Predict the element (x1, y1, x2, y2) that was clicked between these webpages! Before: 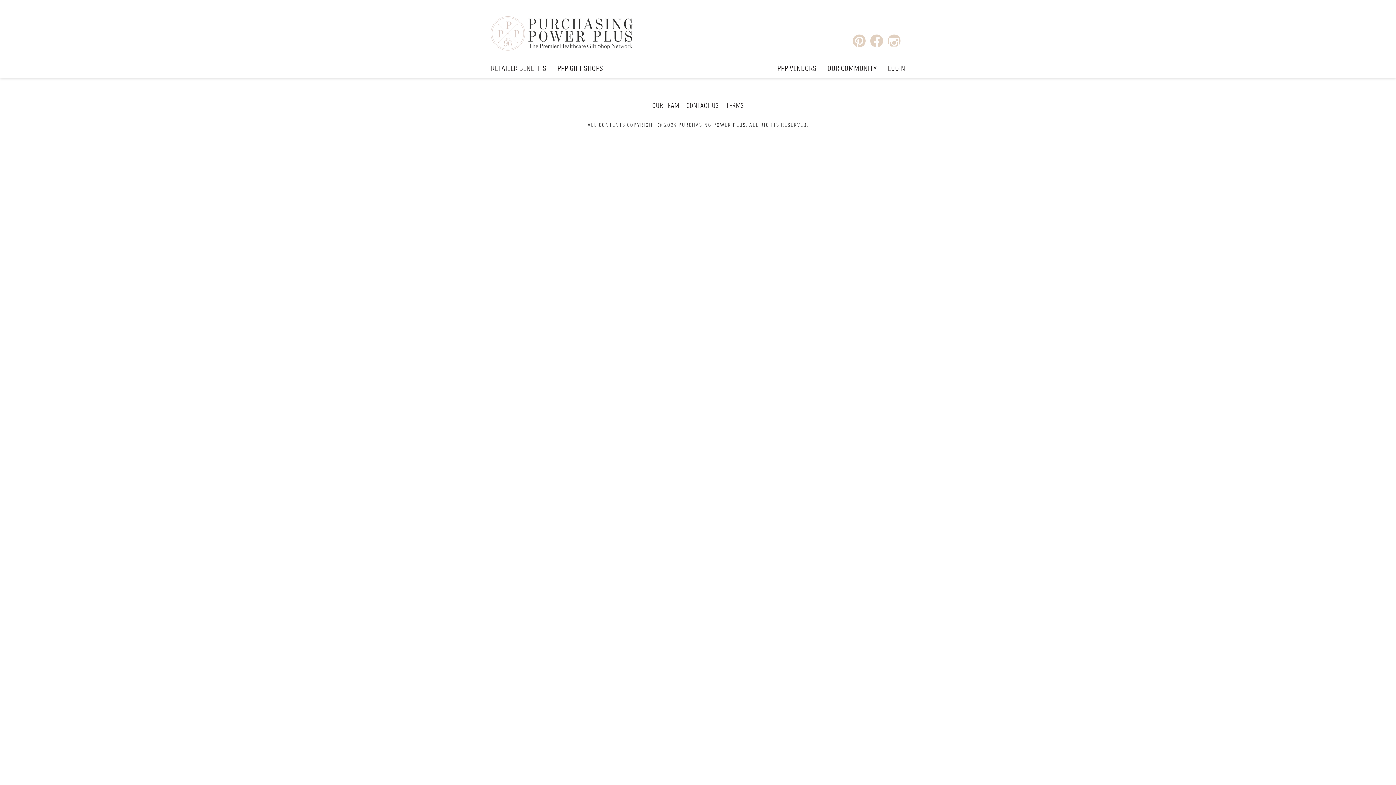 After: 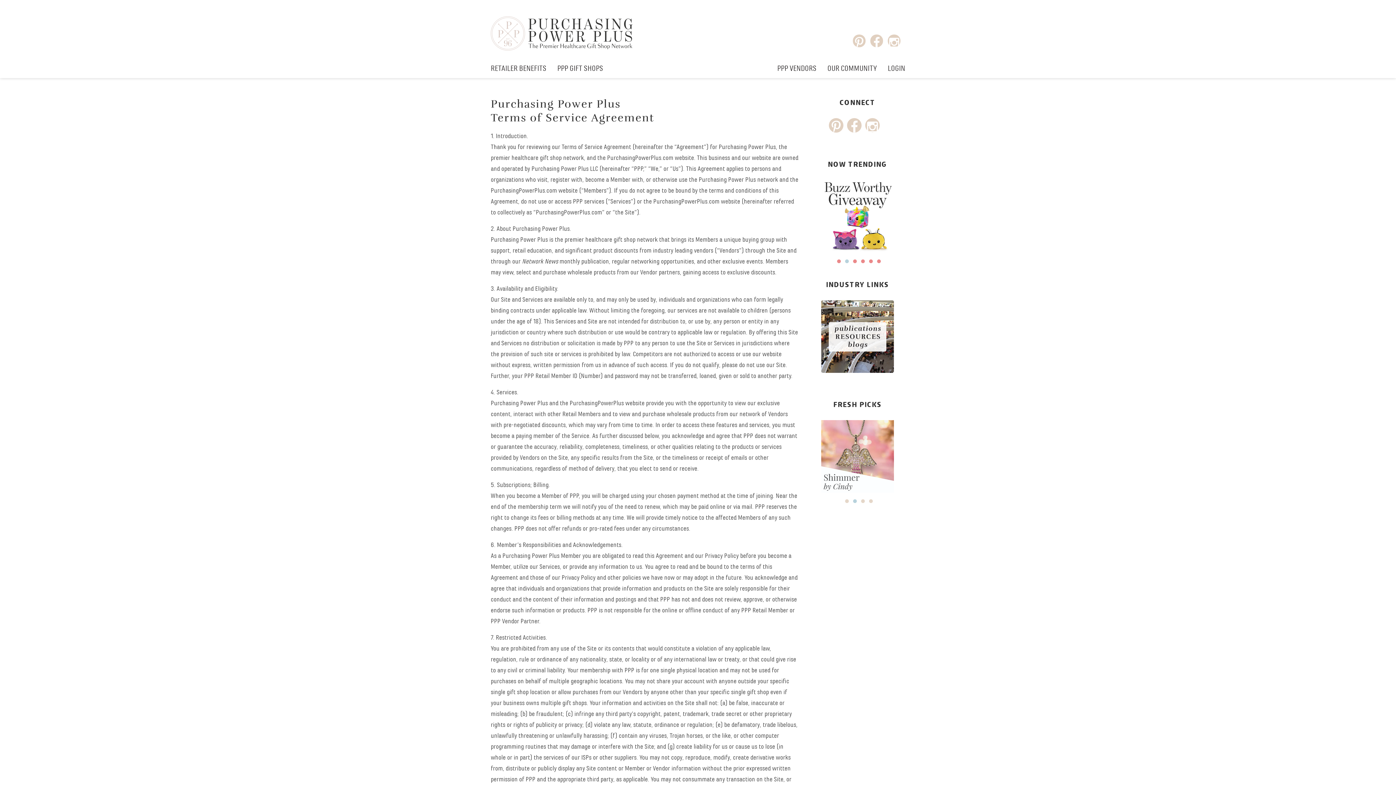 Action: label: TERMS bbox: (726, 102, 744, 109)